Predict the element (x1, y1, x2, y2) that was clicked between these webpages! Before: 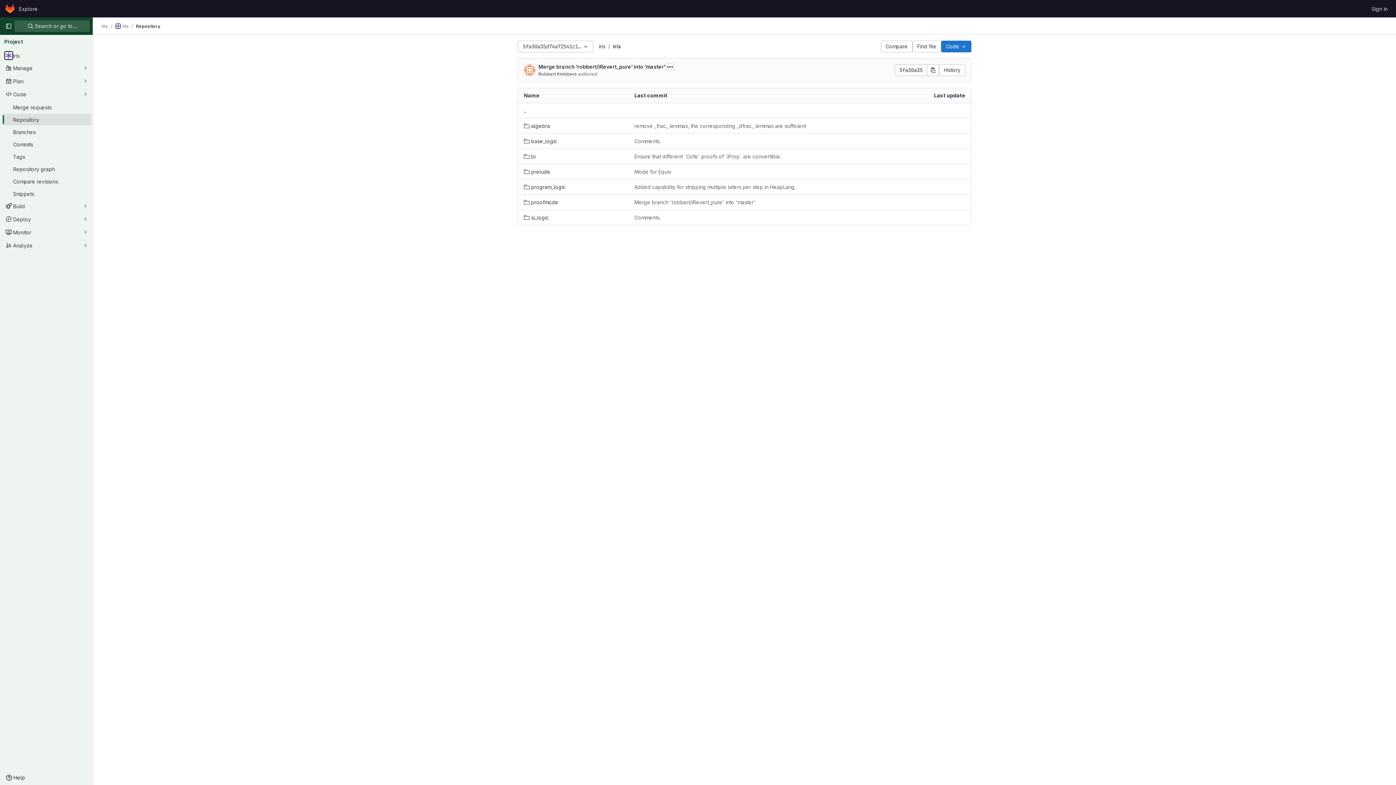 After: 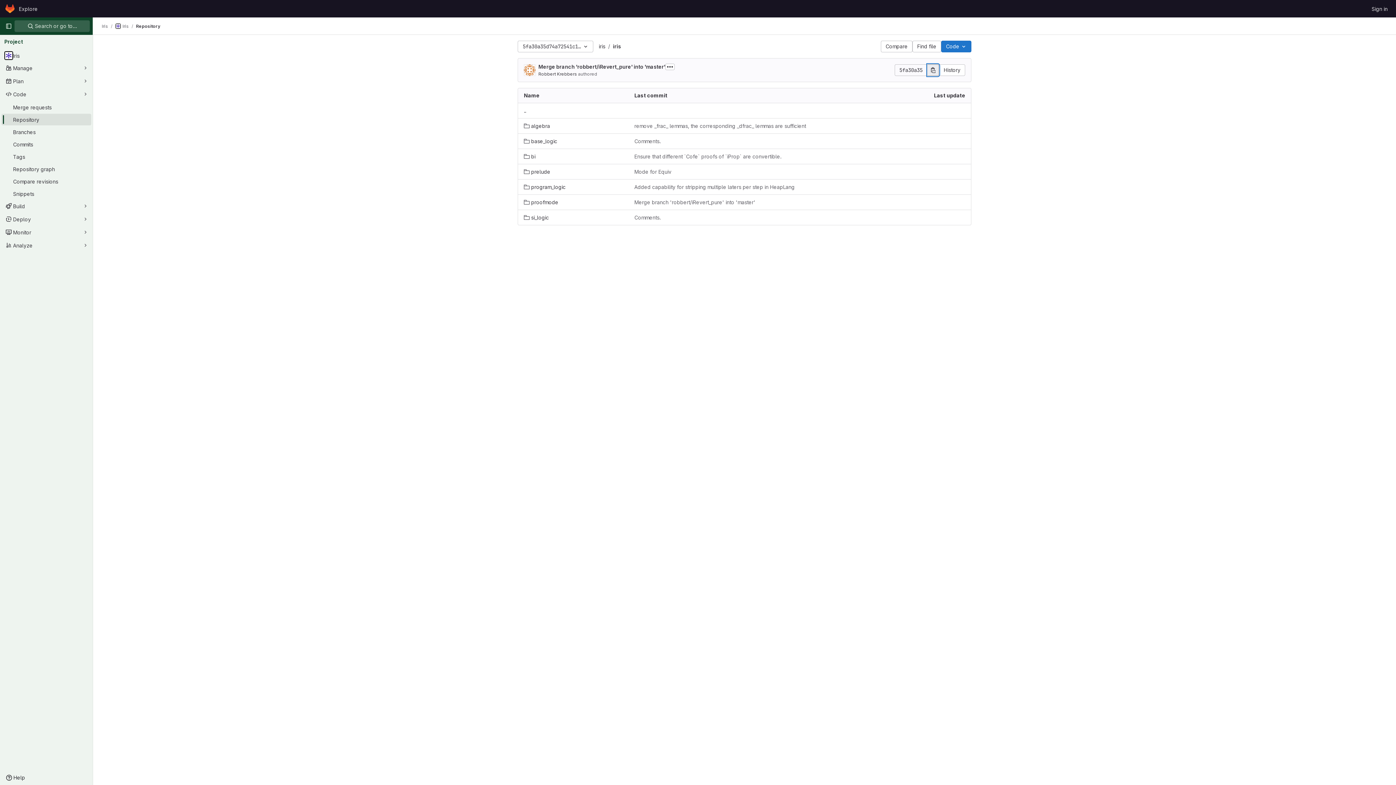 Action: label: Copy commit SHA bbox: (927, 64, 939, 76)